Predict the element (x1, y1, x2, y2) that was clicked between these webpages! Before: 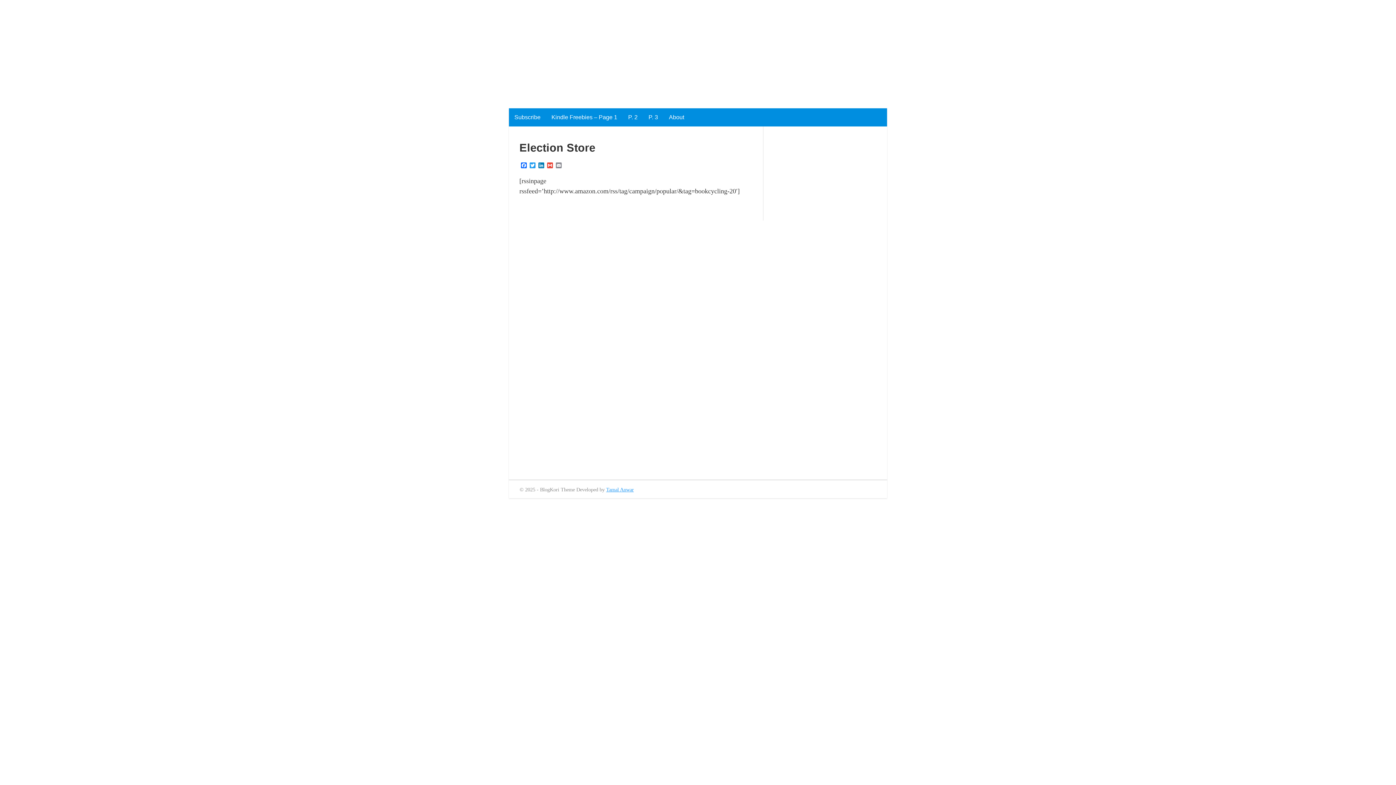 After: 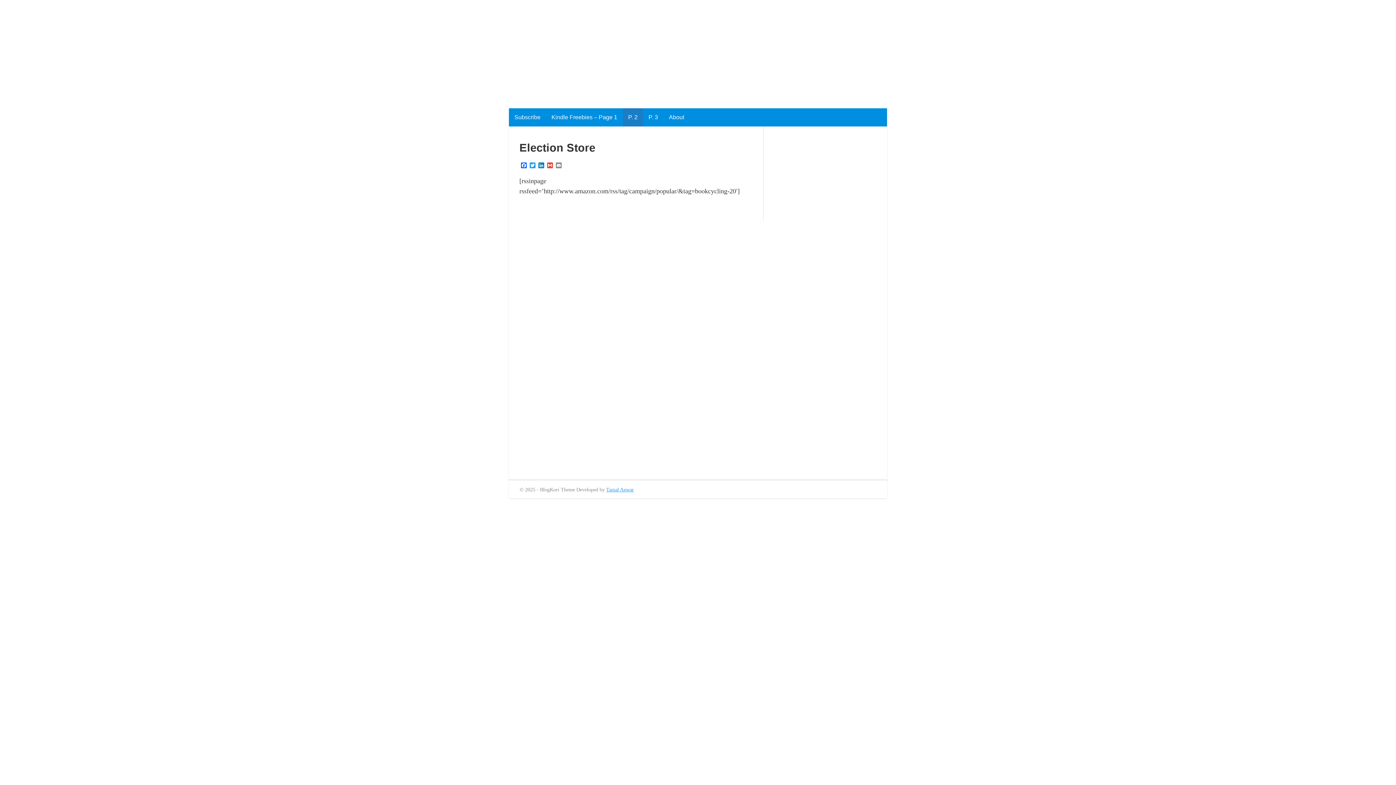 Action: label: P. 2 bbox: (622, 108, 643, 126)